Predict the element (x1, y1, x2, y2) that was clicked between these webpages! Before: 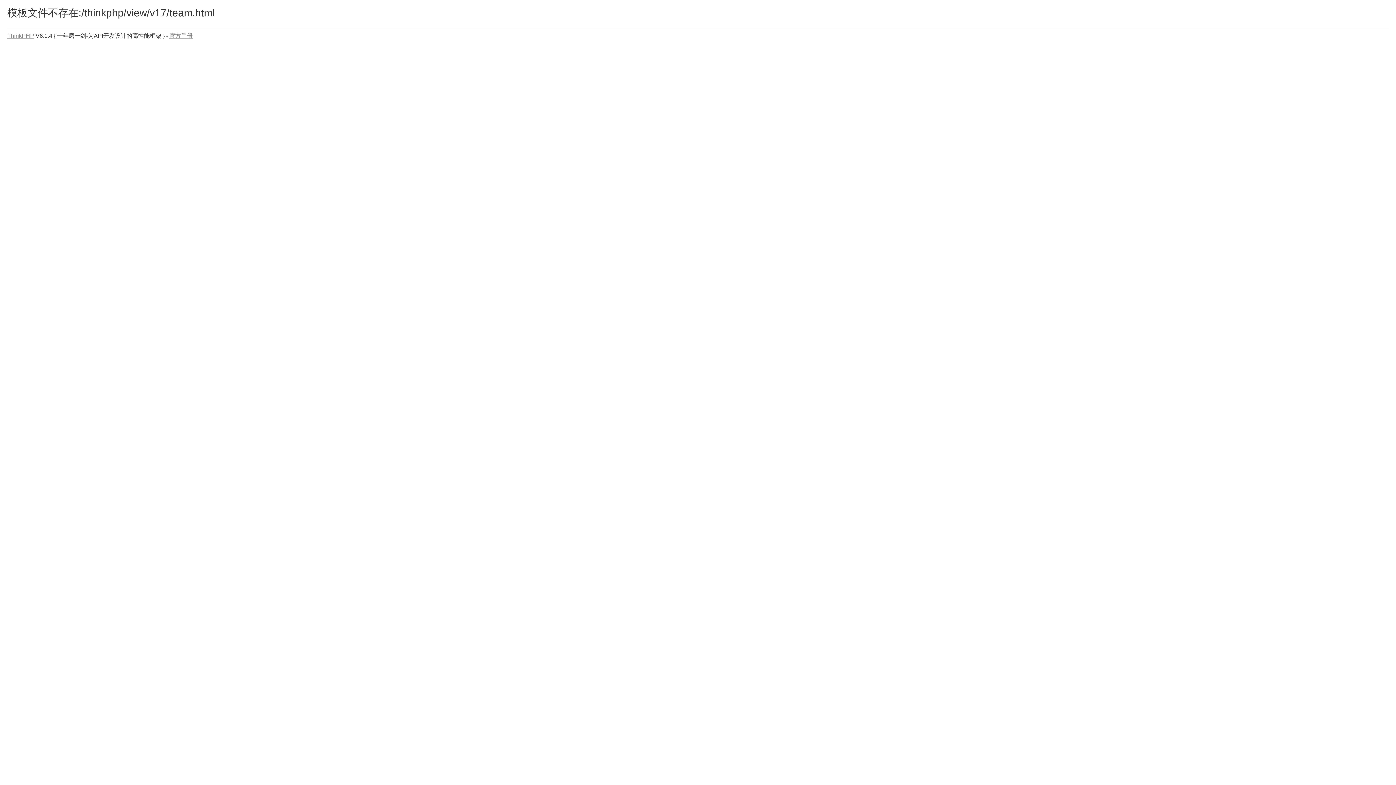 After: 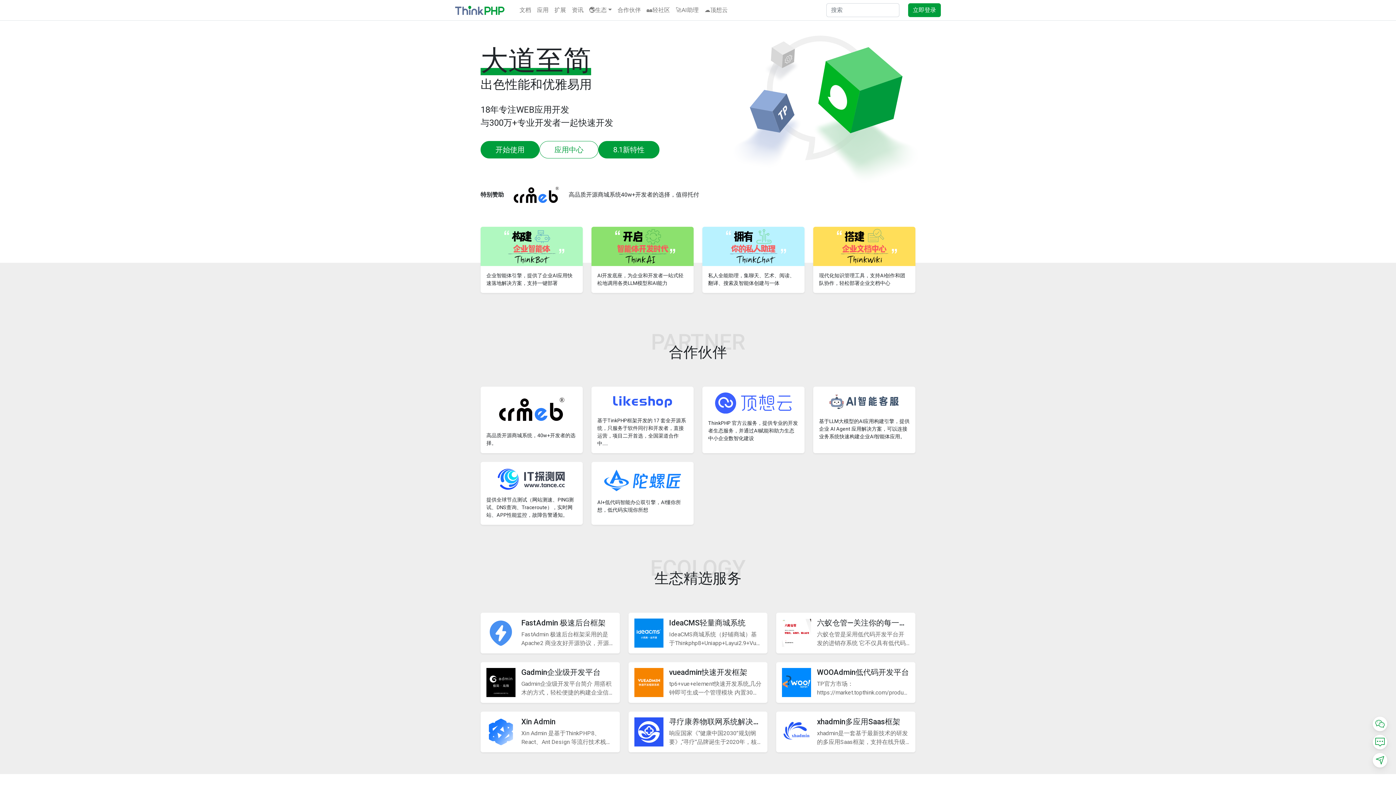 Action: bbox: (7, 32, 34, 38) label: ThinkPHP